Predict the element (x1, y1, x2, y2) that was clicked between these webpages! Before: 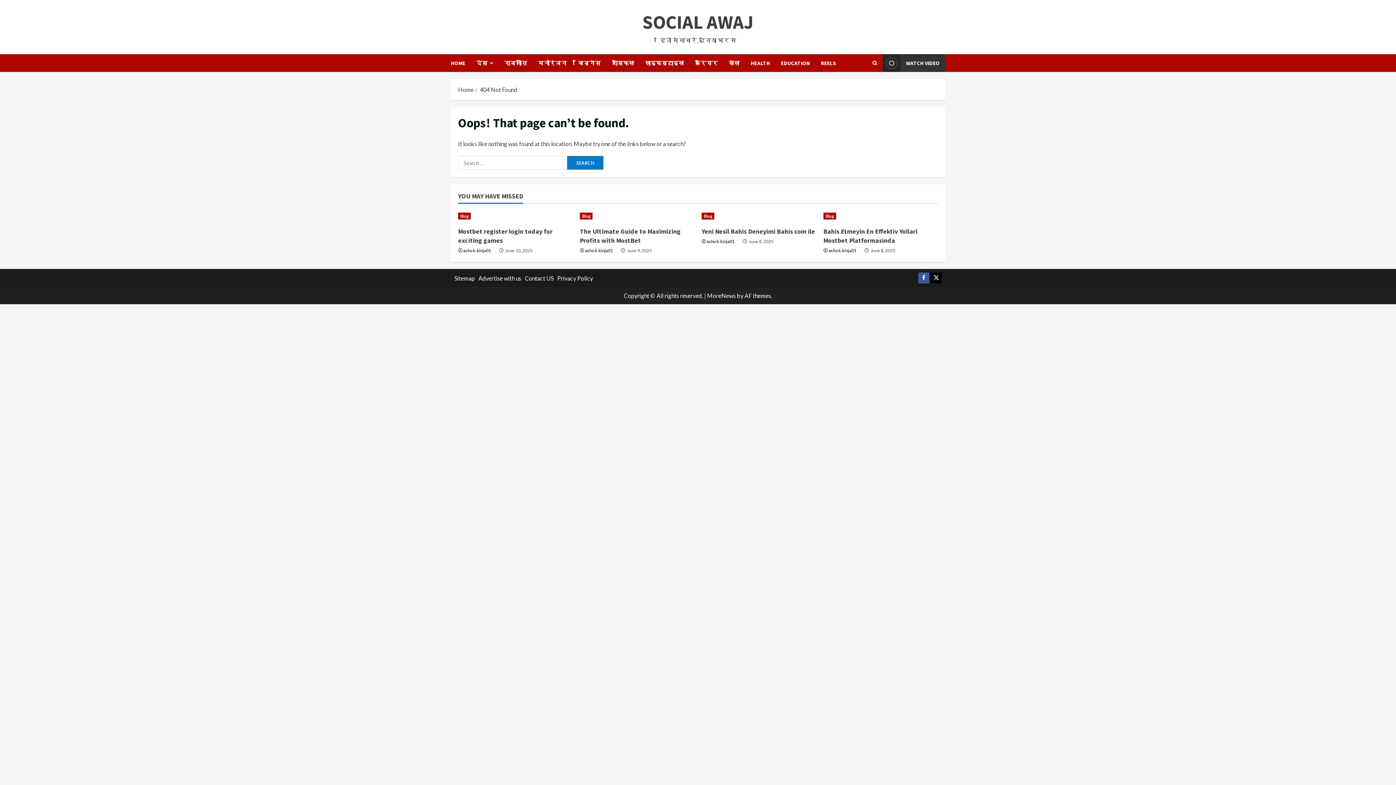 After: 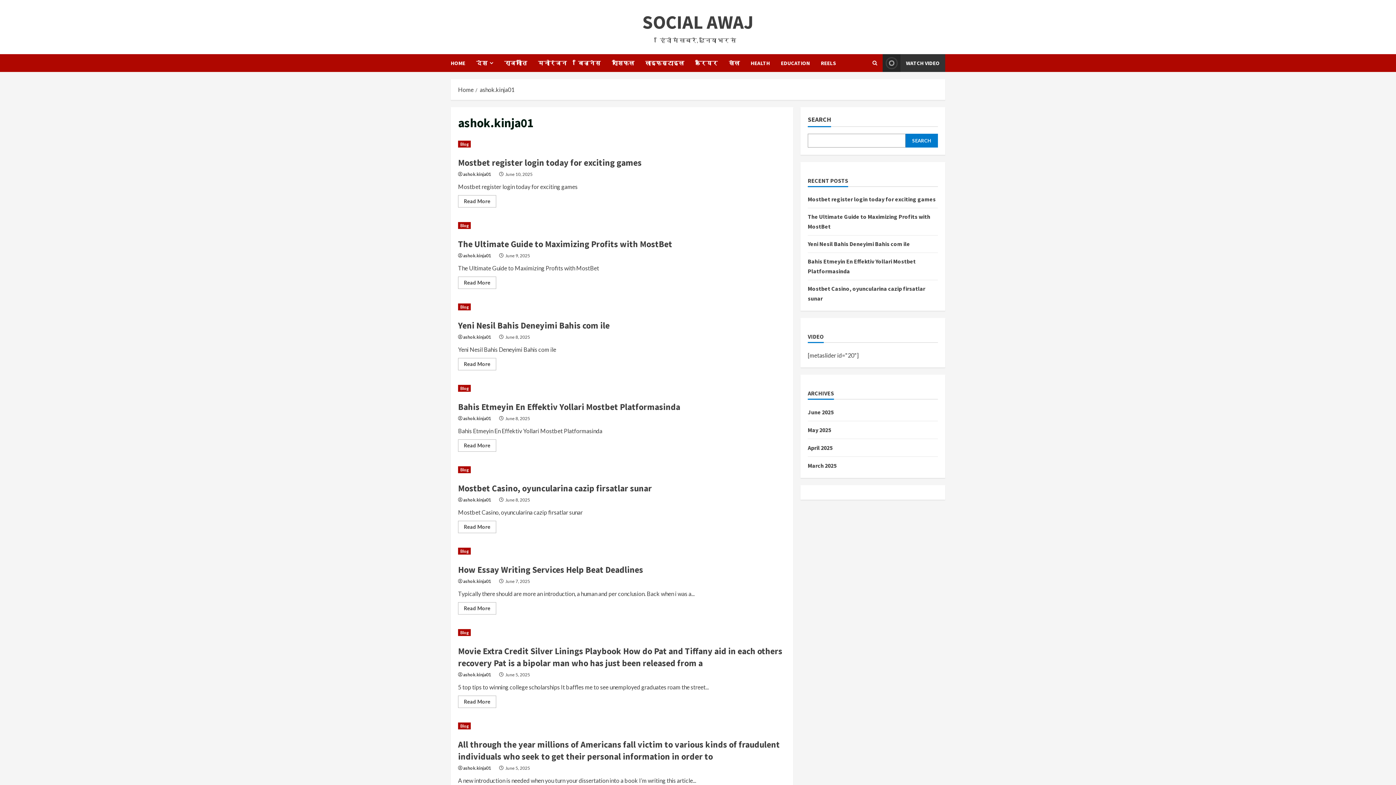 Action: label: ashok.kinja01 bbox: (828, 247, 860, 254)